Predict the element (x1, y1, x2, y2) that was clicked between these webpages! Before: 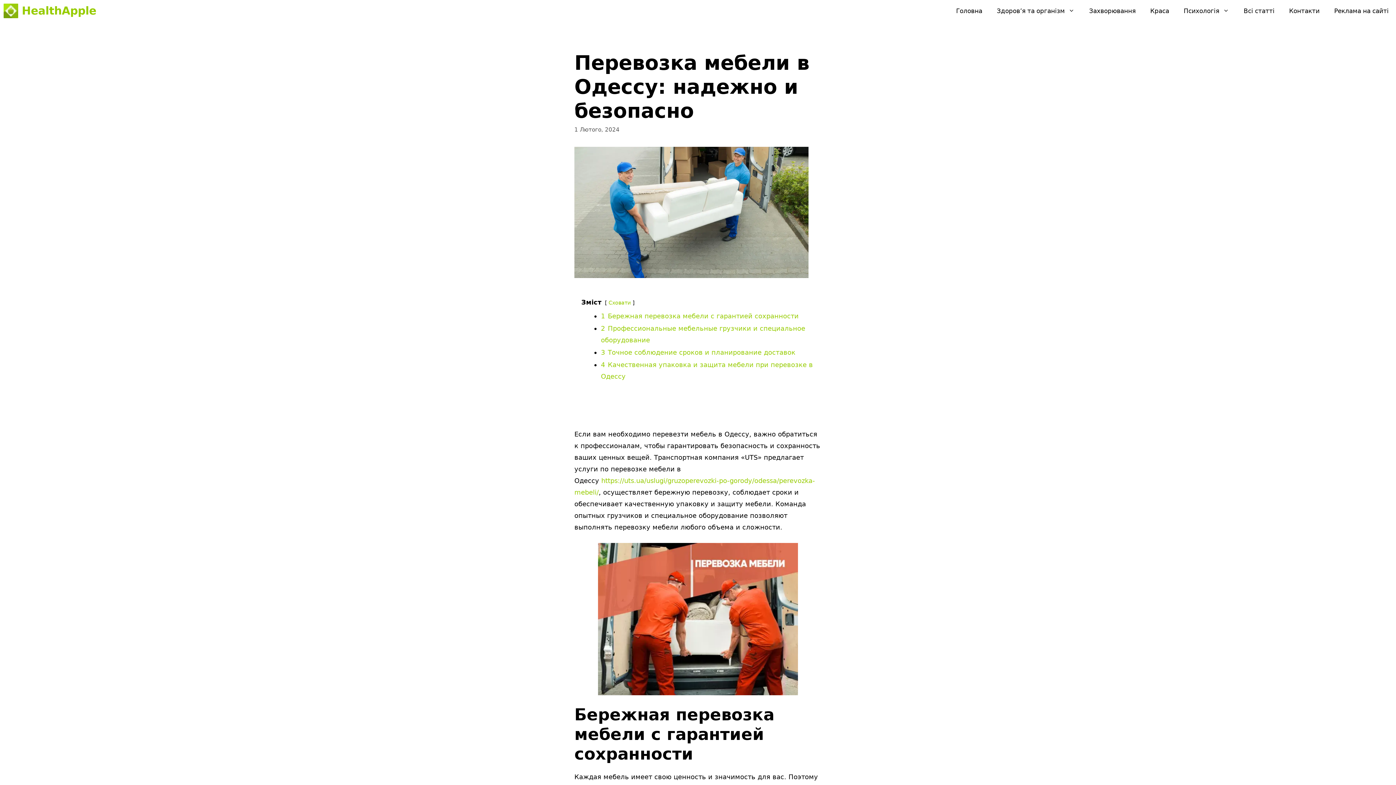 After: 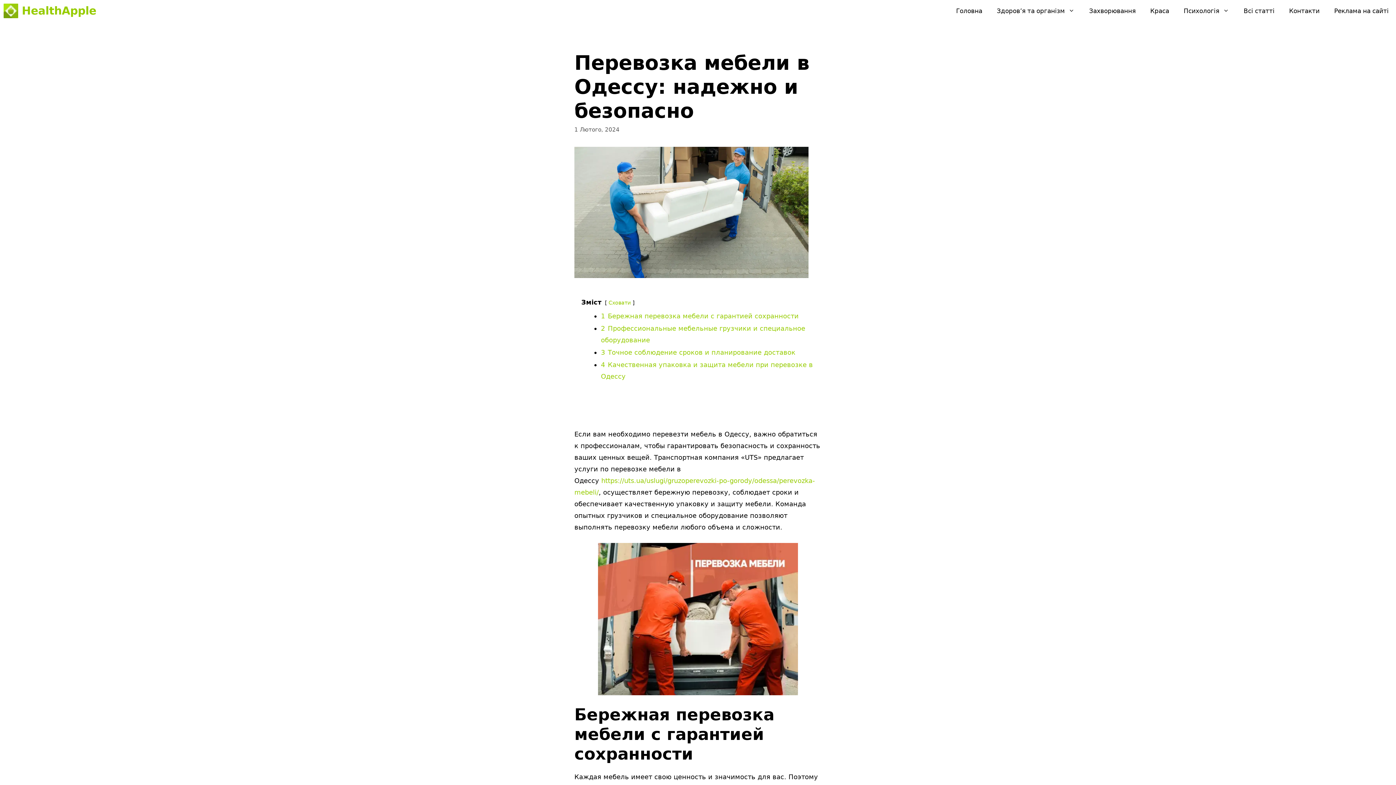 Action: bbox: (661, 411, 676, 422)